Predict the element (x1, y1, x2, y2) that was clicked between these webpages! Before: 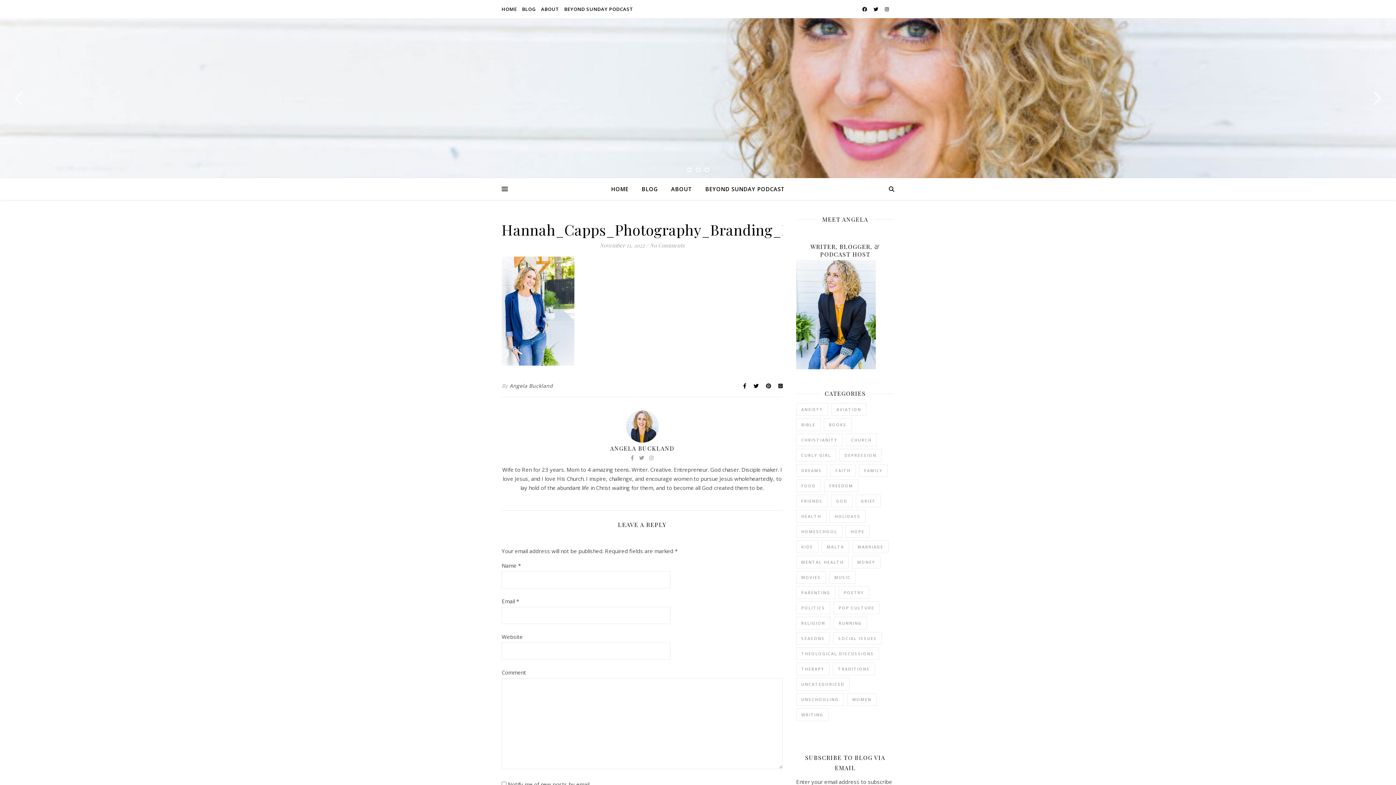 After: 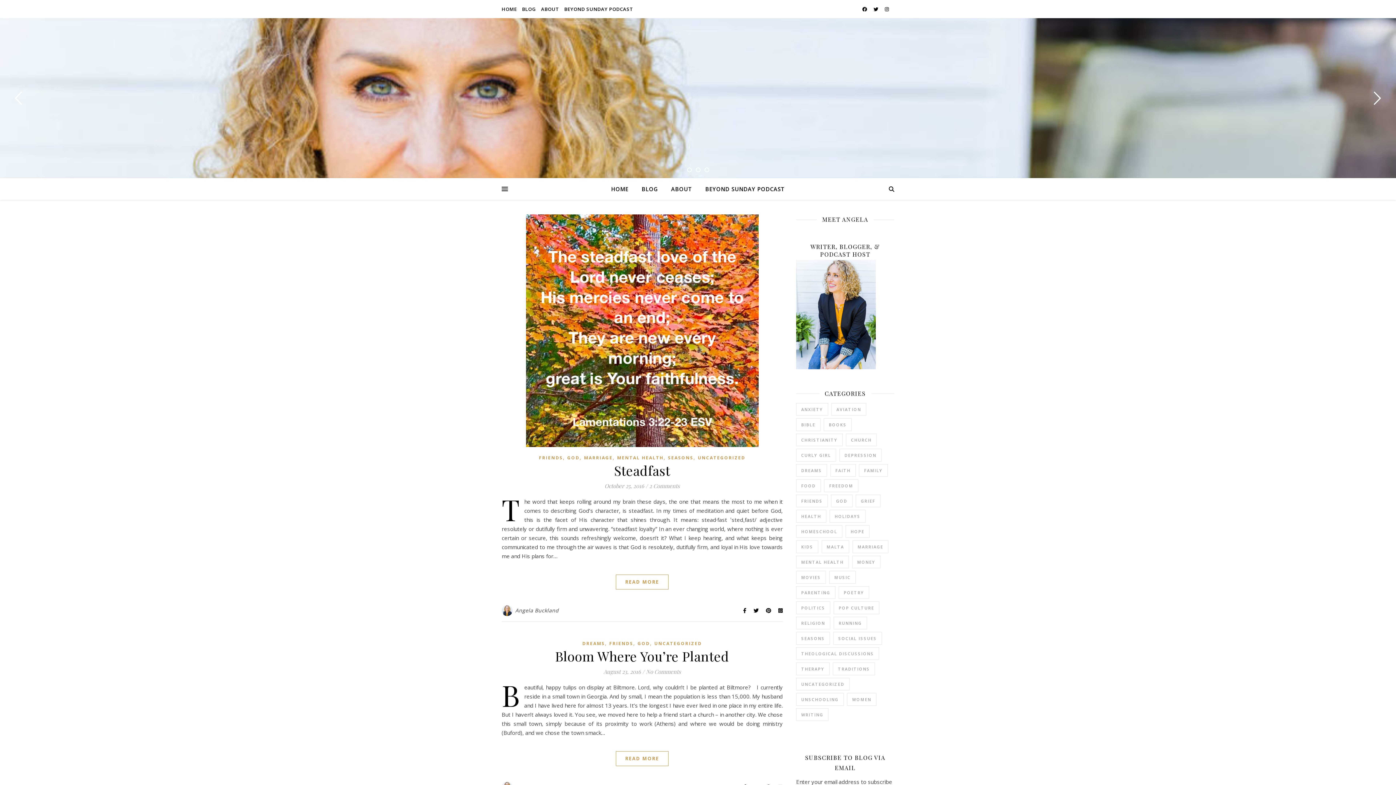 Action: label: Friends (4 items) bbox: (796, 494, 828, 507)